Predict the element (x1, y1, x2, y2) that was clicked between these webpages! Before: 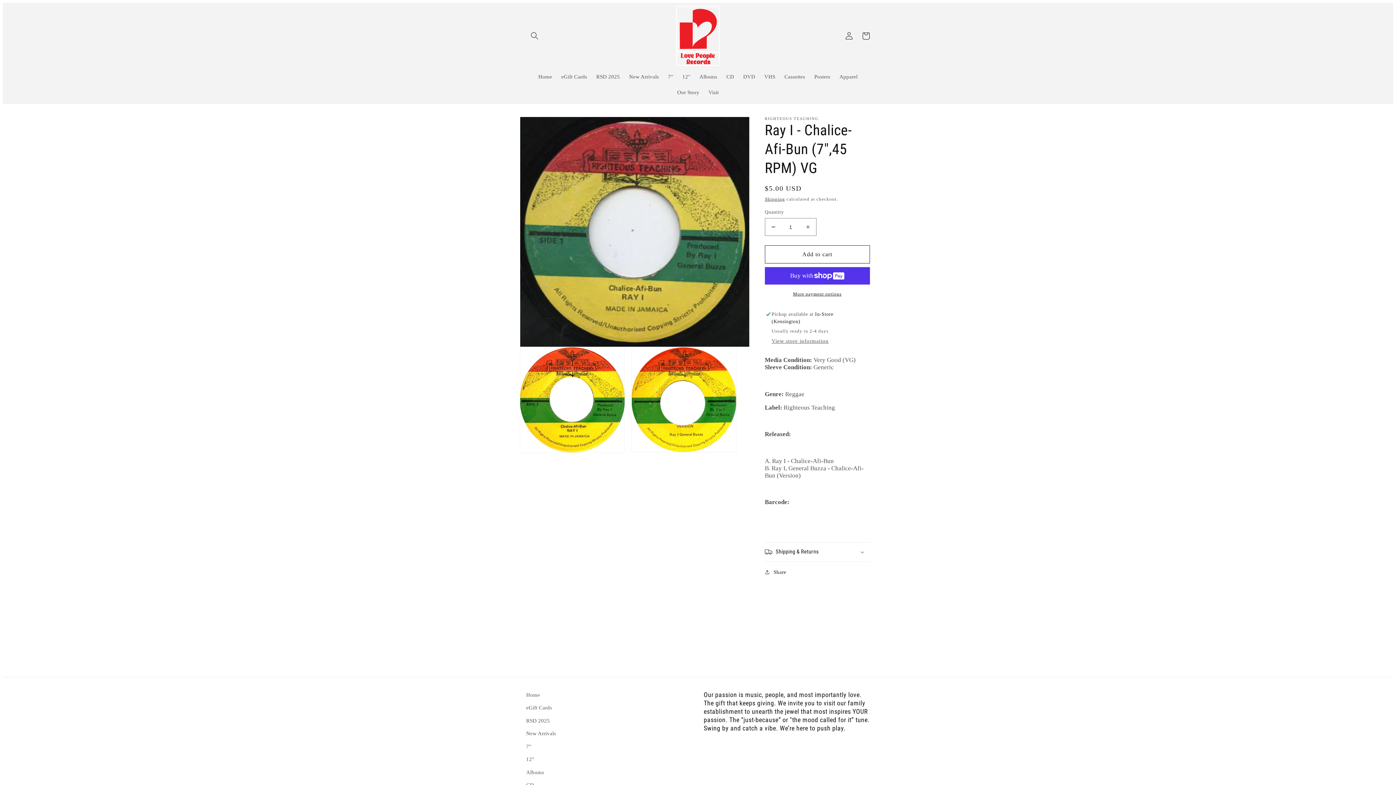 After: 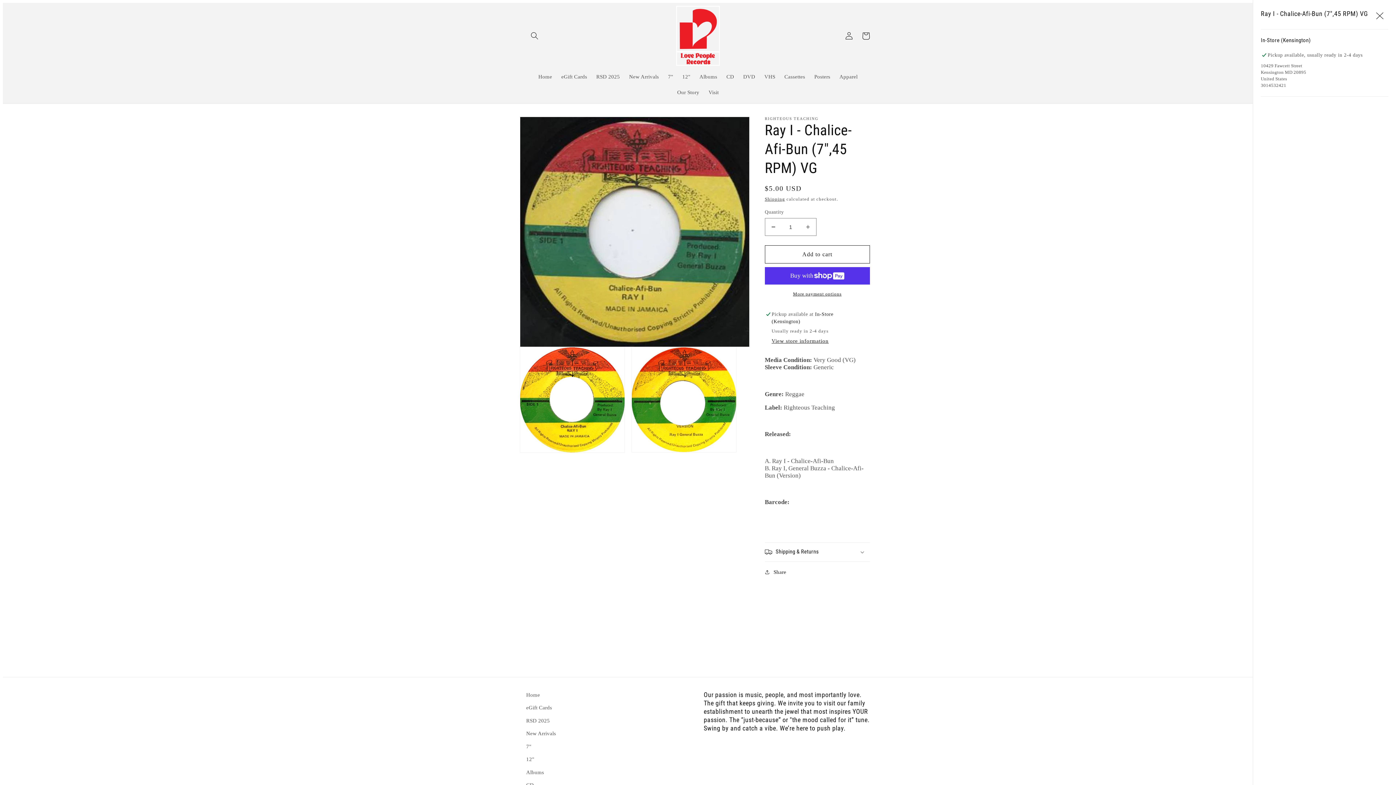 Action: label: View store information bbox: (771, 338, 828, 344)